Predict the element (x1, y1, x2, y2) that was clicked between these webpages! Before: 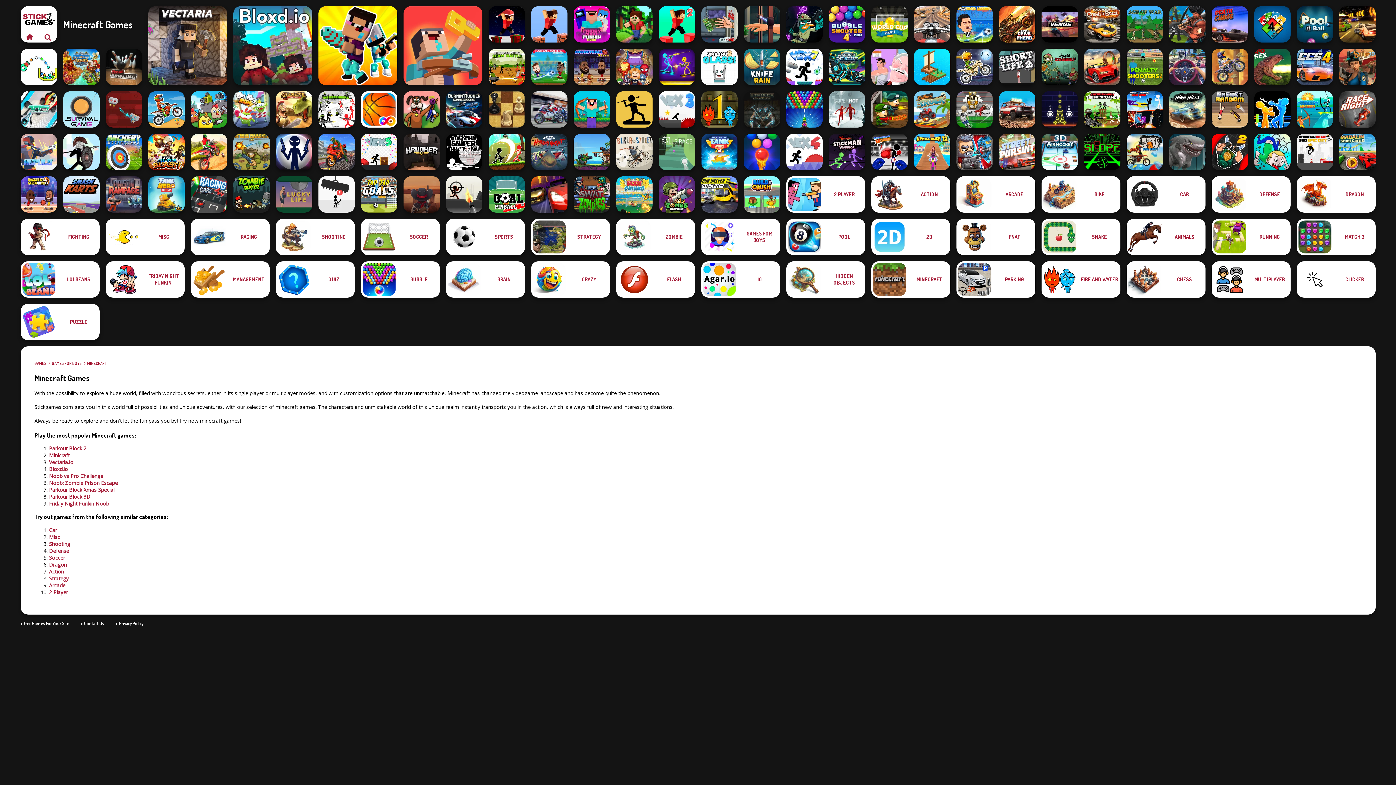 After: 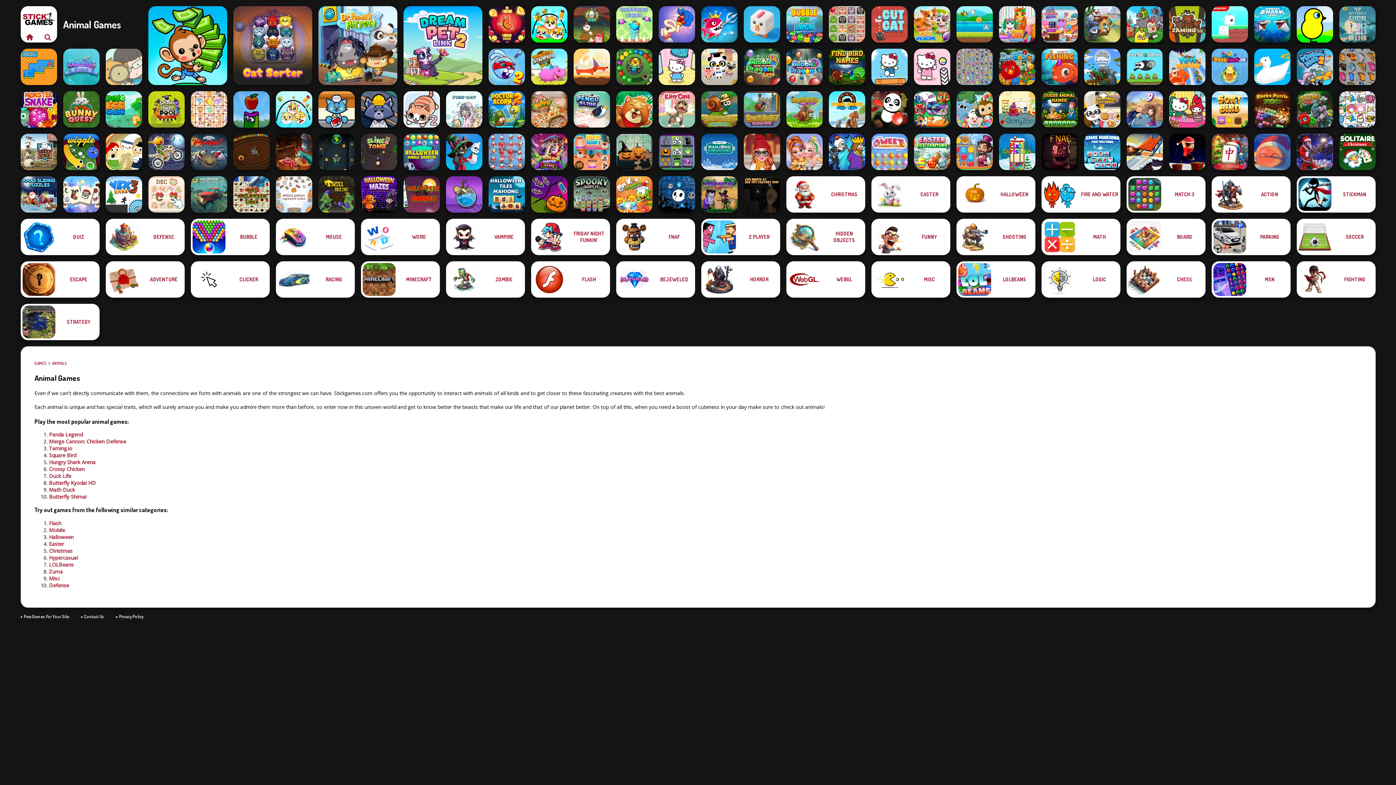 Action: label: ANIMALS bbox: (1126, 218, 1205, 255)